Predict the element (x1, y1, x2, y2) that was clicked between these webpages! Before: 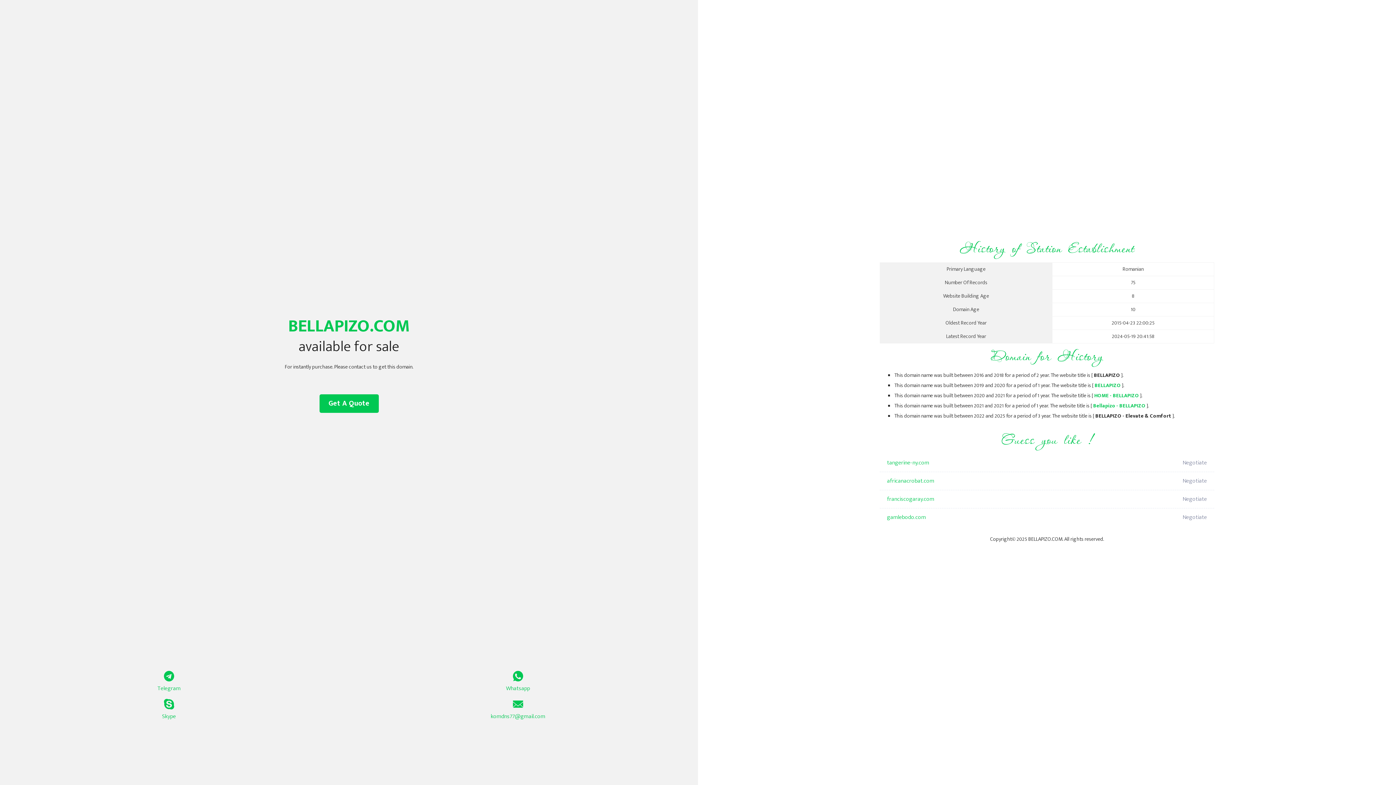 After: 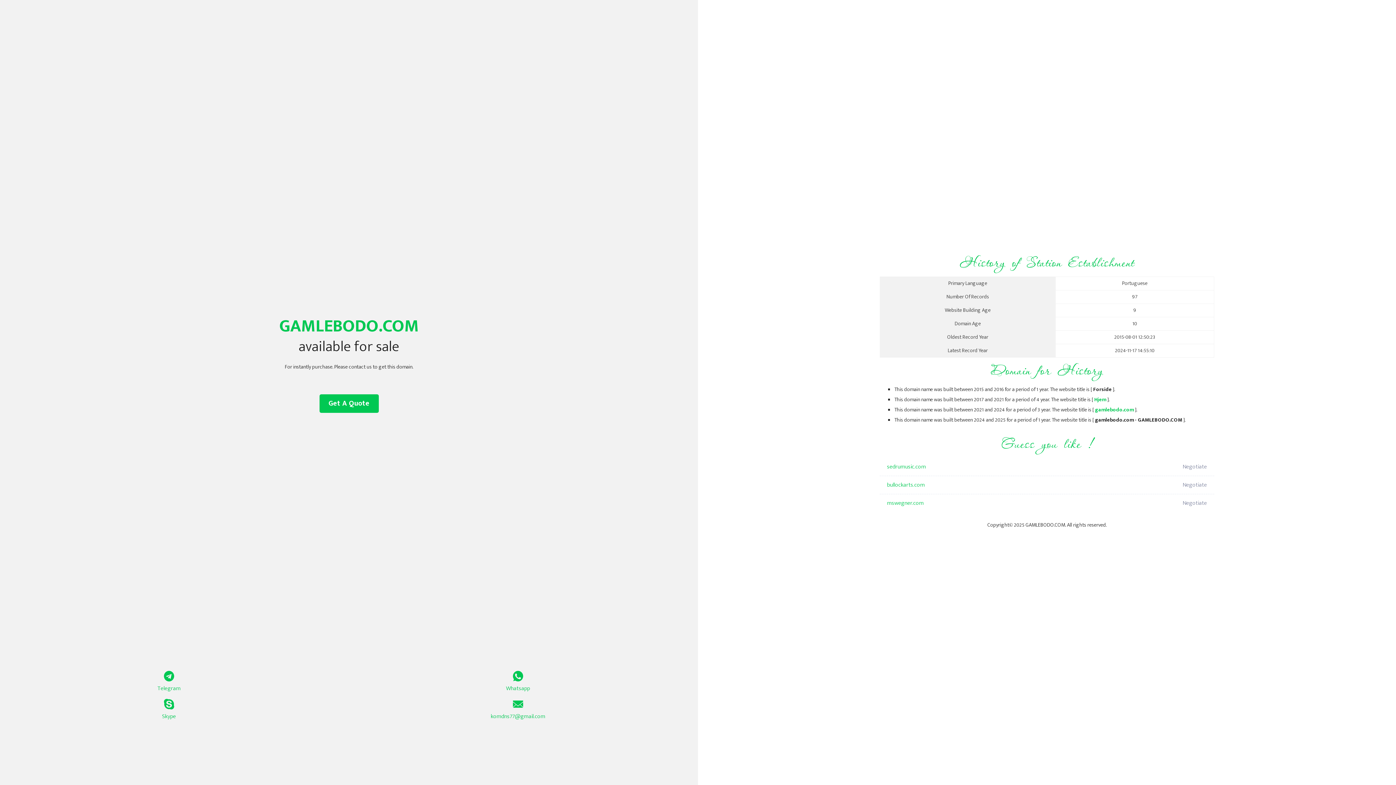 Action: label: gamlebodo.com bbox: (887, 508, 1098, 526)